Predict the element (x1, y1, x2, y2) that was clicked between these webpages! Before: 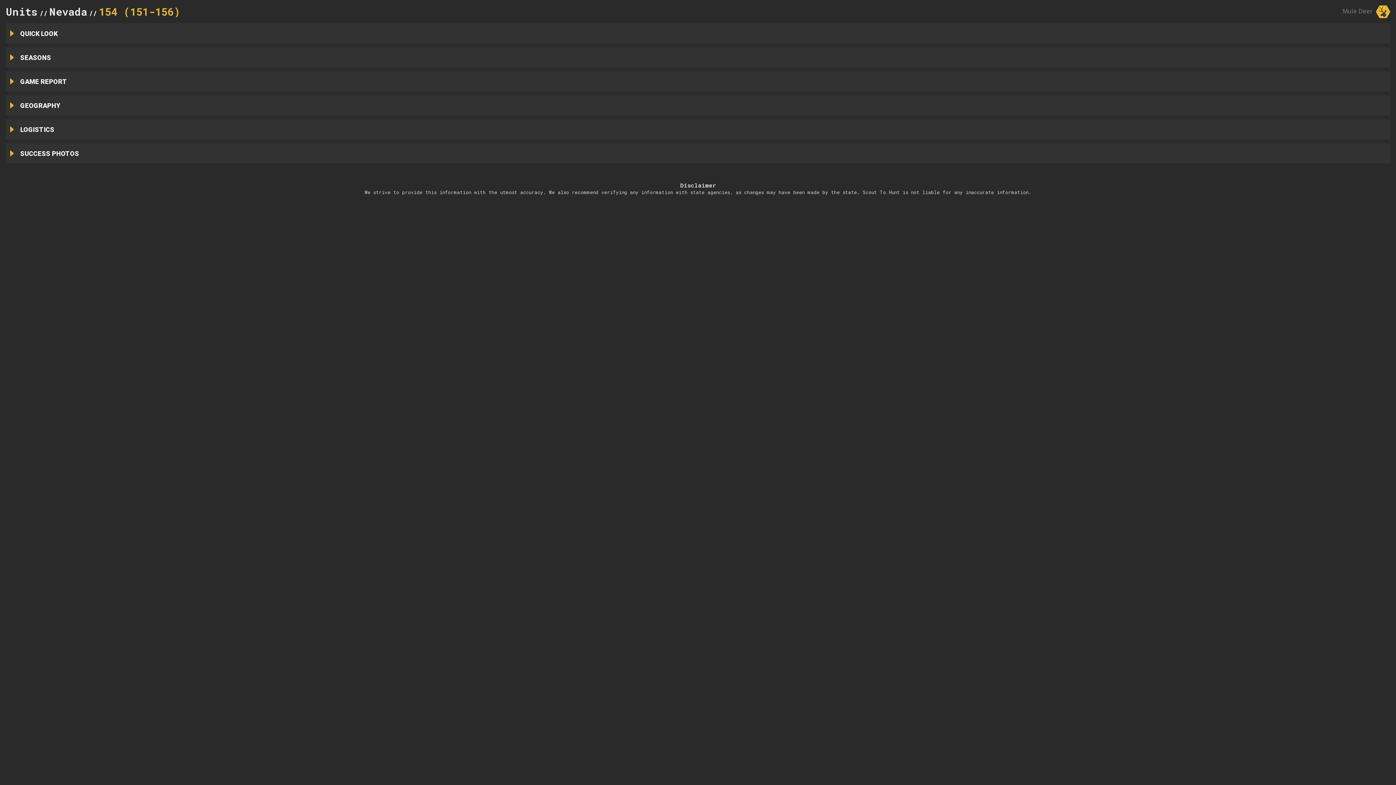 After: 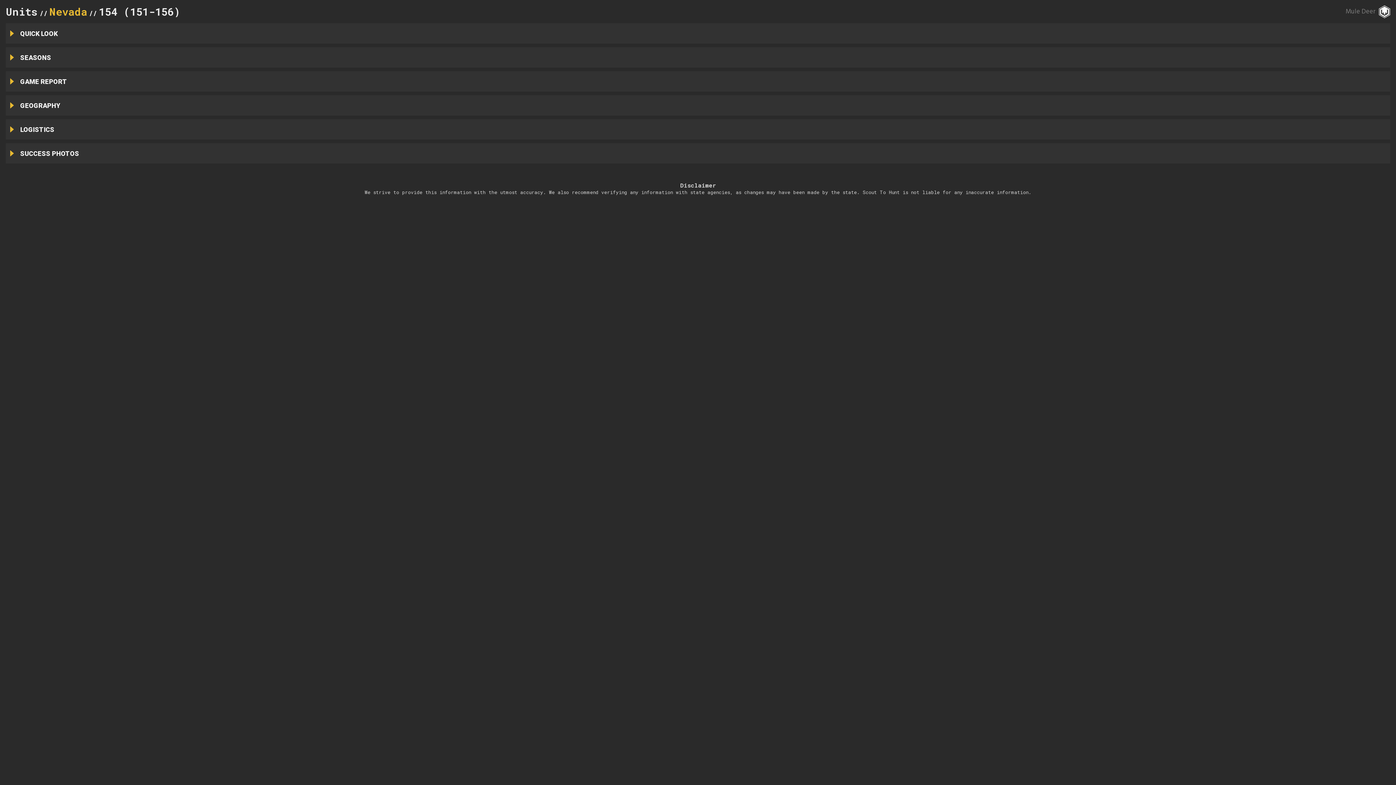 Action: bbox: (49, 4, 87, 18) label: Nevada